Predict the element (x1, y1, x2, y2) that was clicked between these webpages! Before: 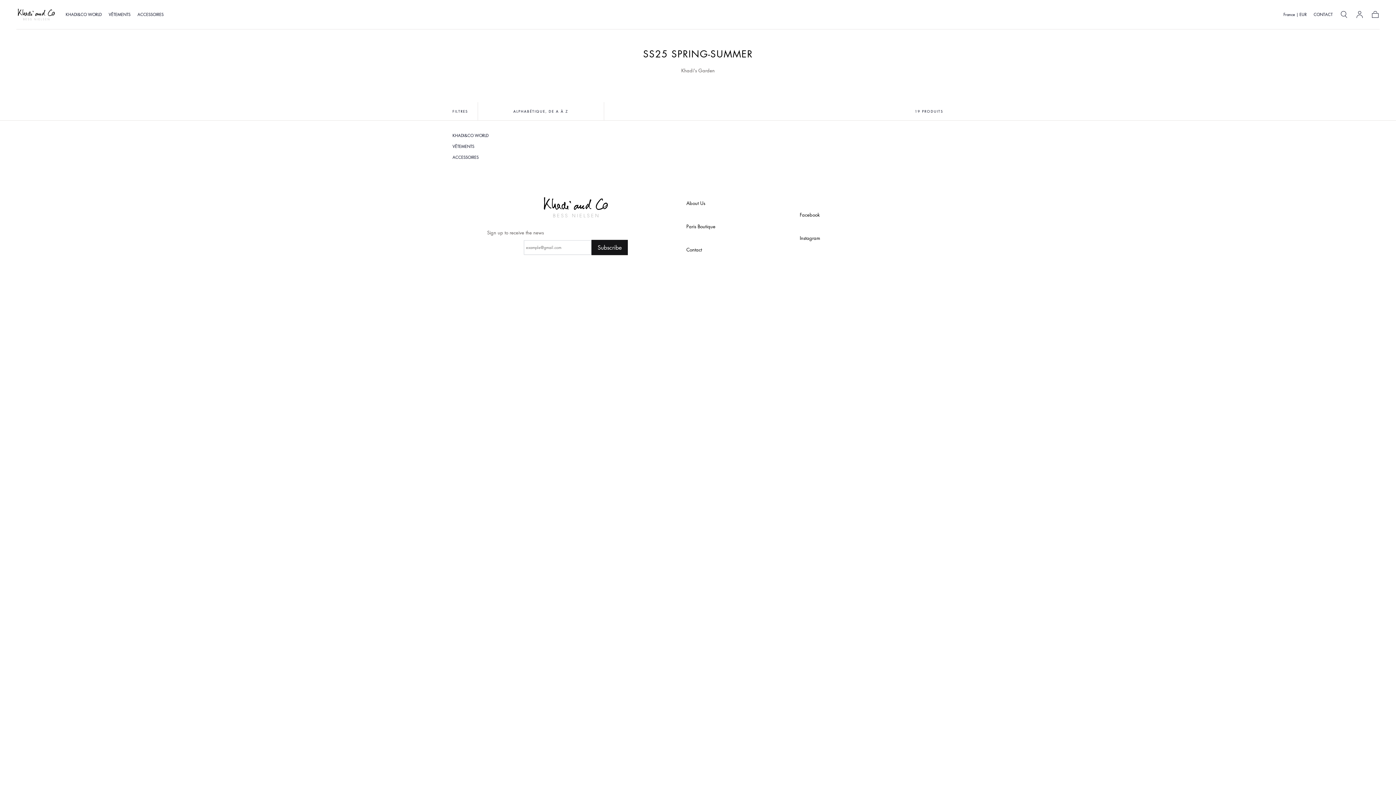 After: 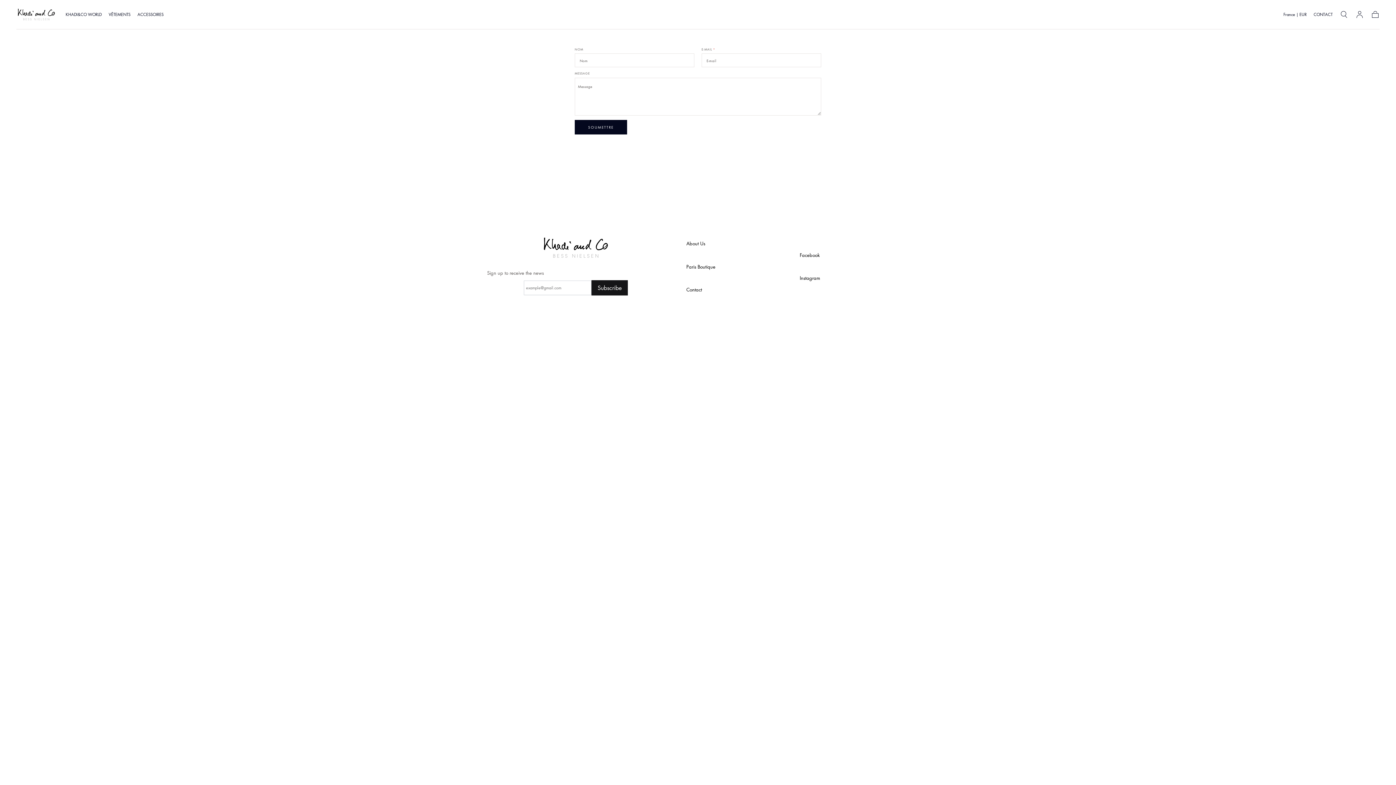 Action: label: CONTACT bbox: (1314, 12, 1332, 18)